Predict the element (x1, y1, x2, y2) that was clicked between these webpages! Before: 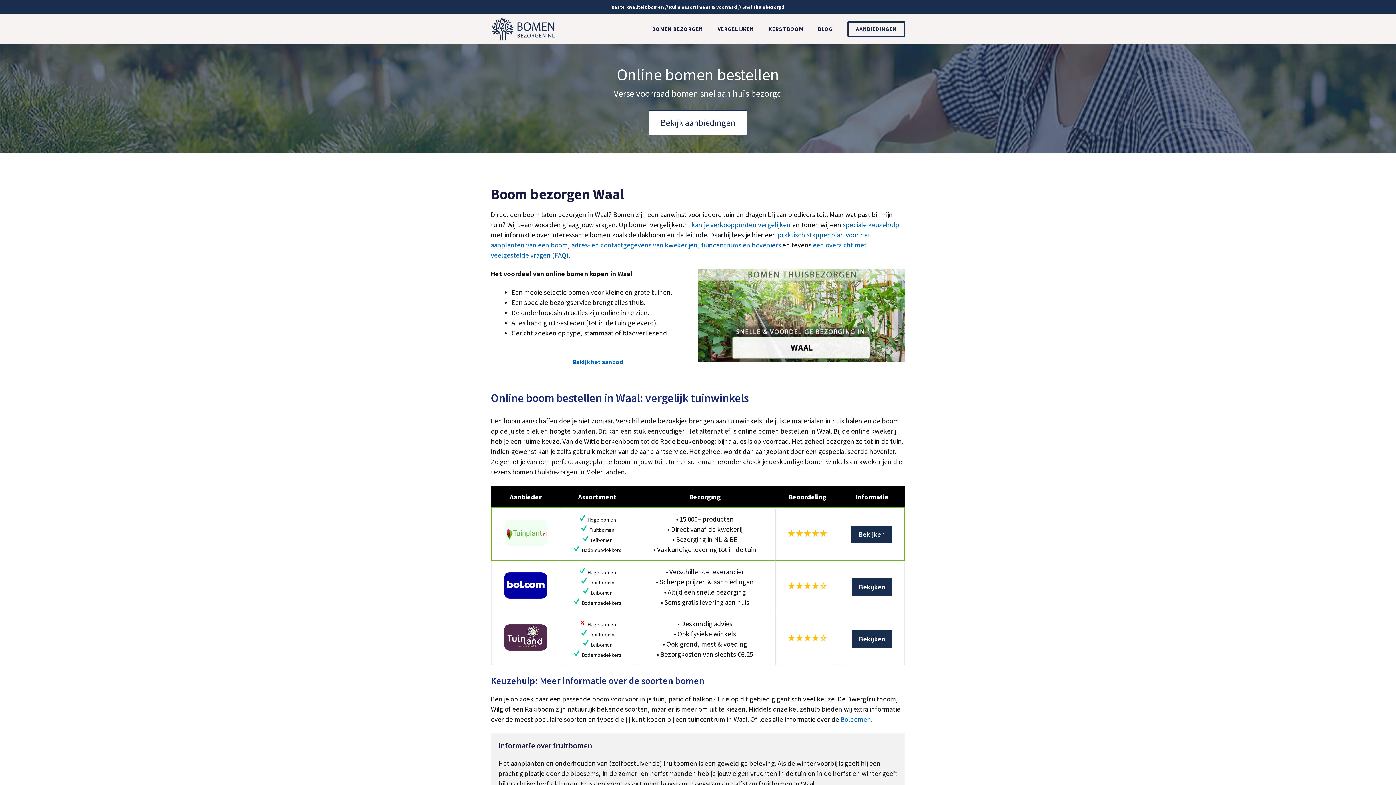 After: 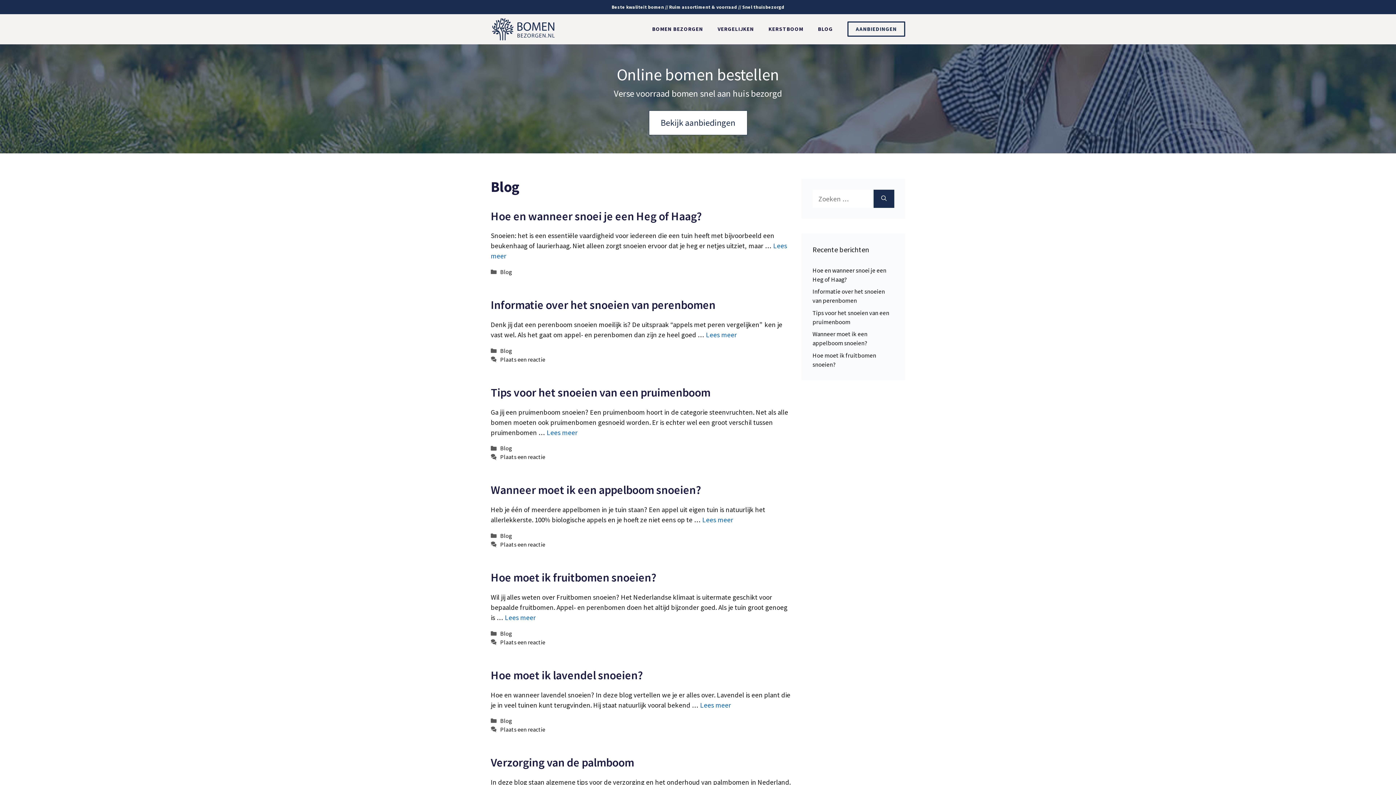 Action: label: BLOG bbox: (810, 18, 840, 40)